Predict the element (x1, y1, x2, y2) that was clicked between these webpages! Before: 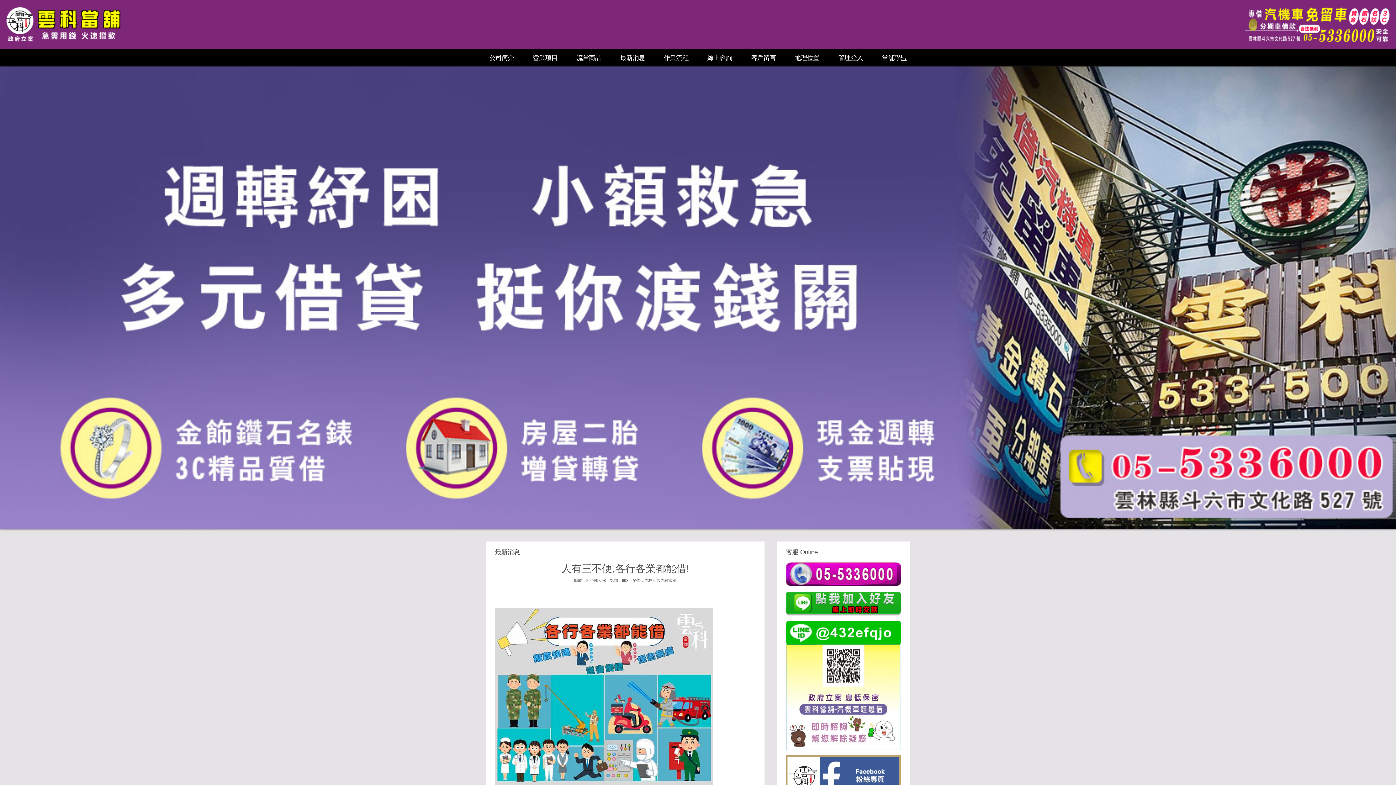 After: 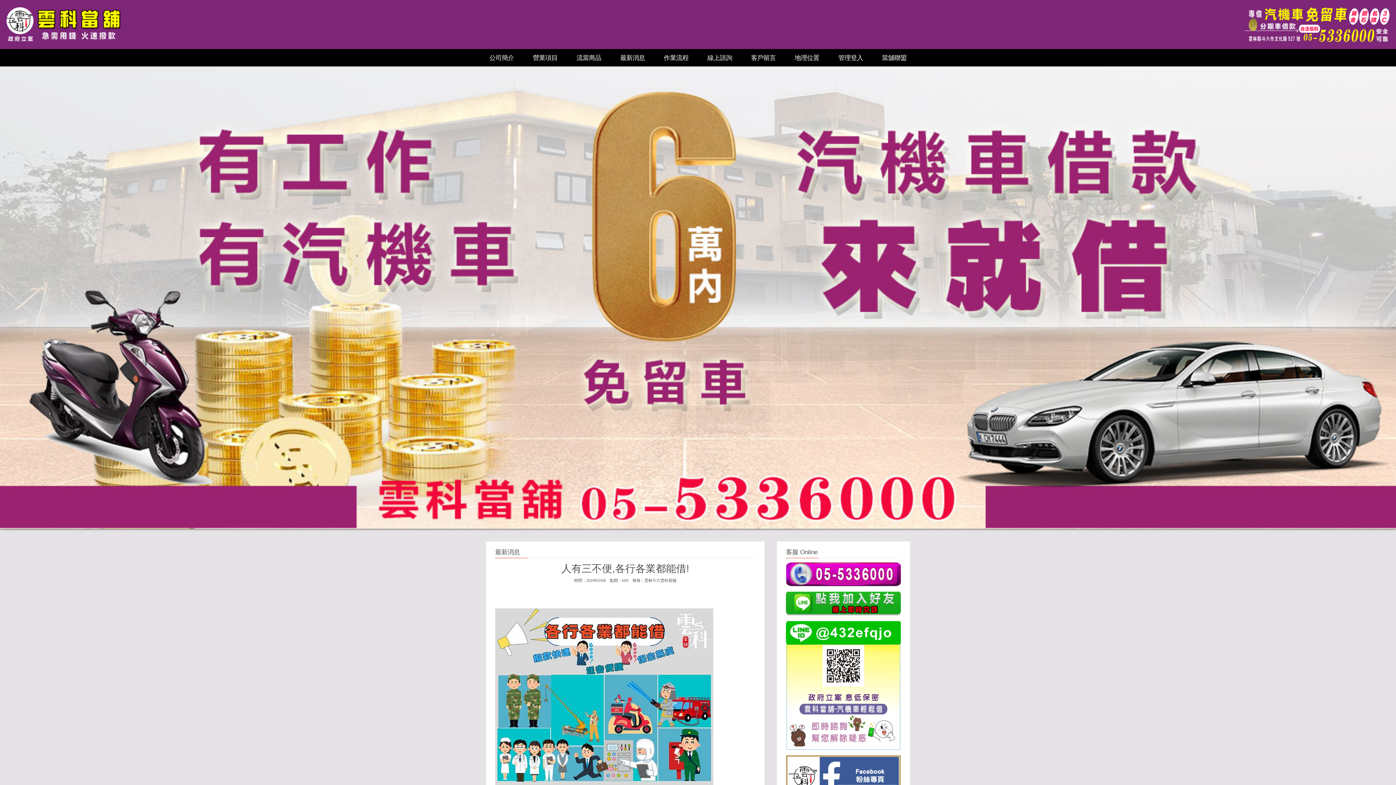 Action: bbox: (786, 776, 901, 782)